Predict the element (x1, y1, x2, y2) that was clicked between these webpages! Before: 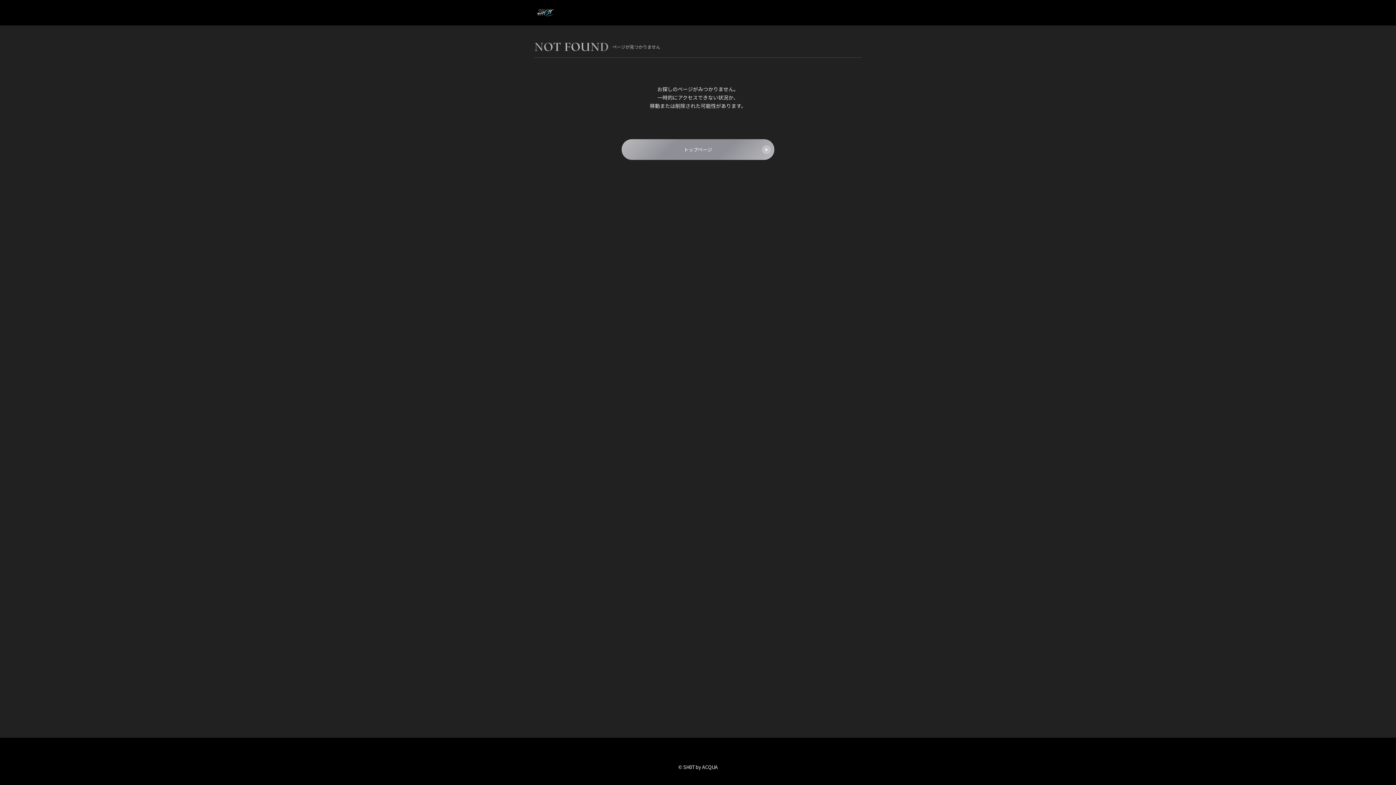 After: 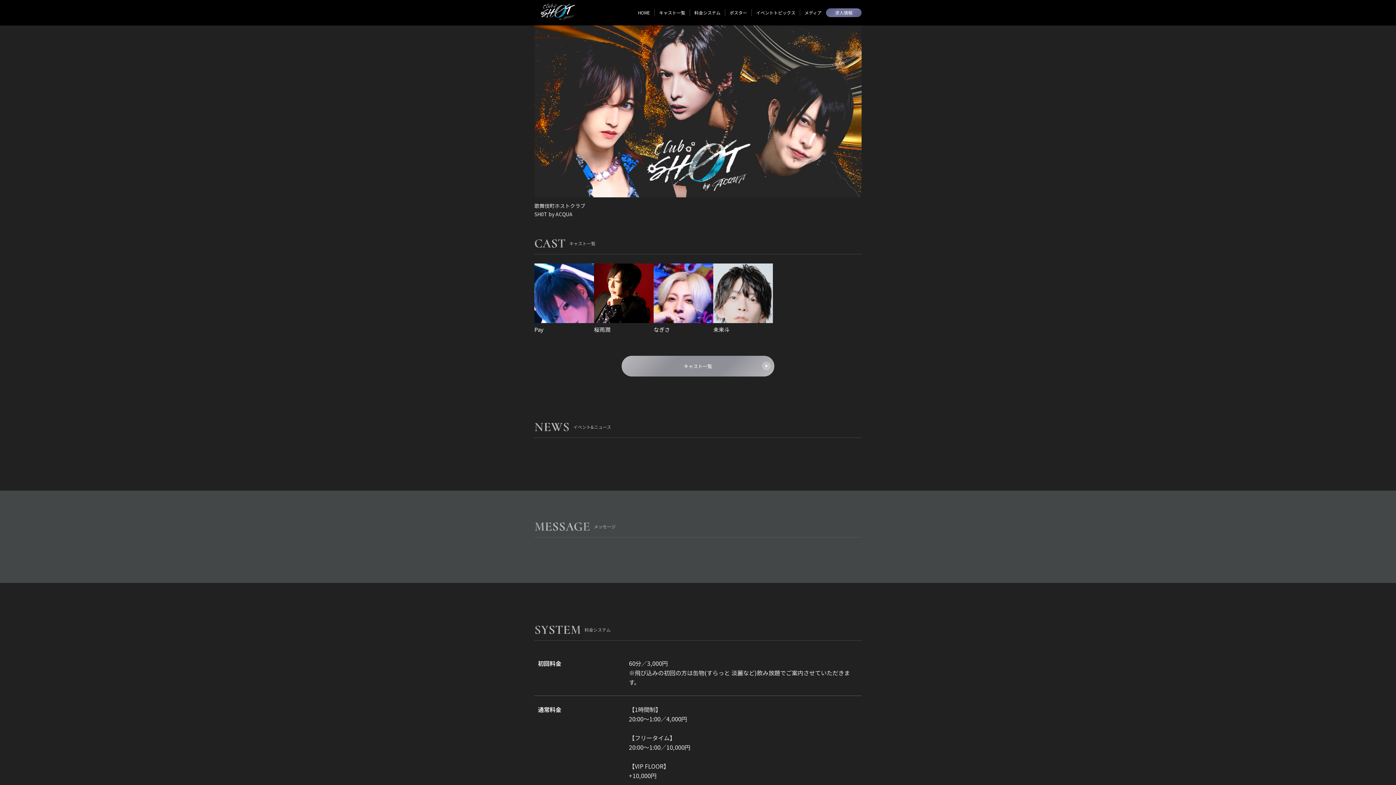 Action: bbox: (534, 13, 556, 22)